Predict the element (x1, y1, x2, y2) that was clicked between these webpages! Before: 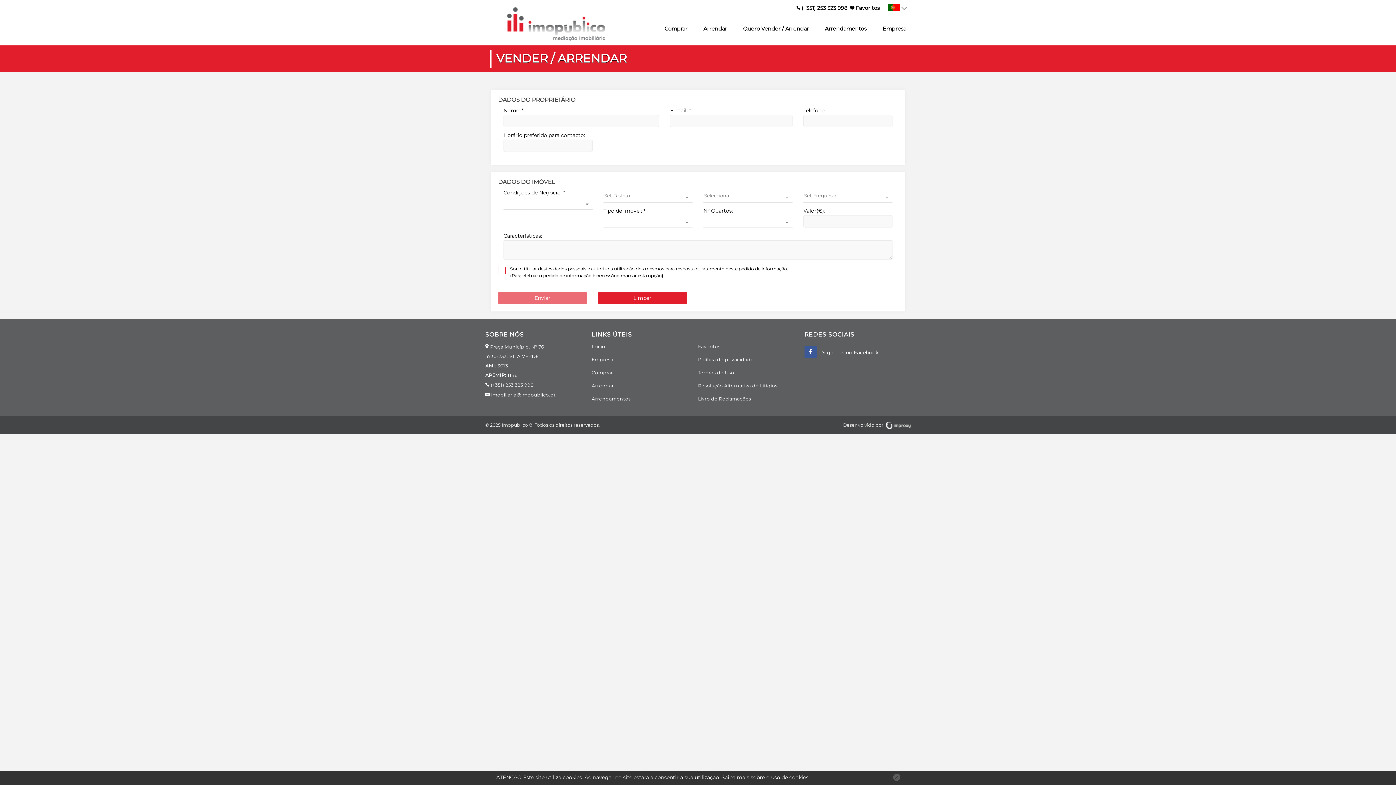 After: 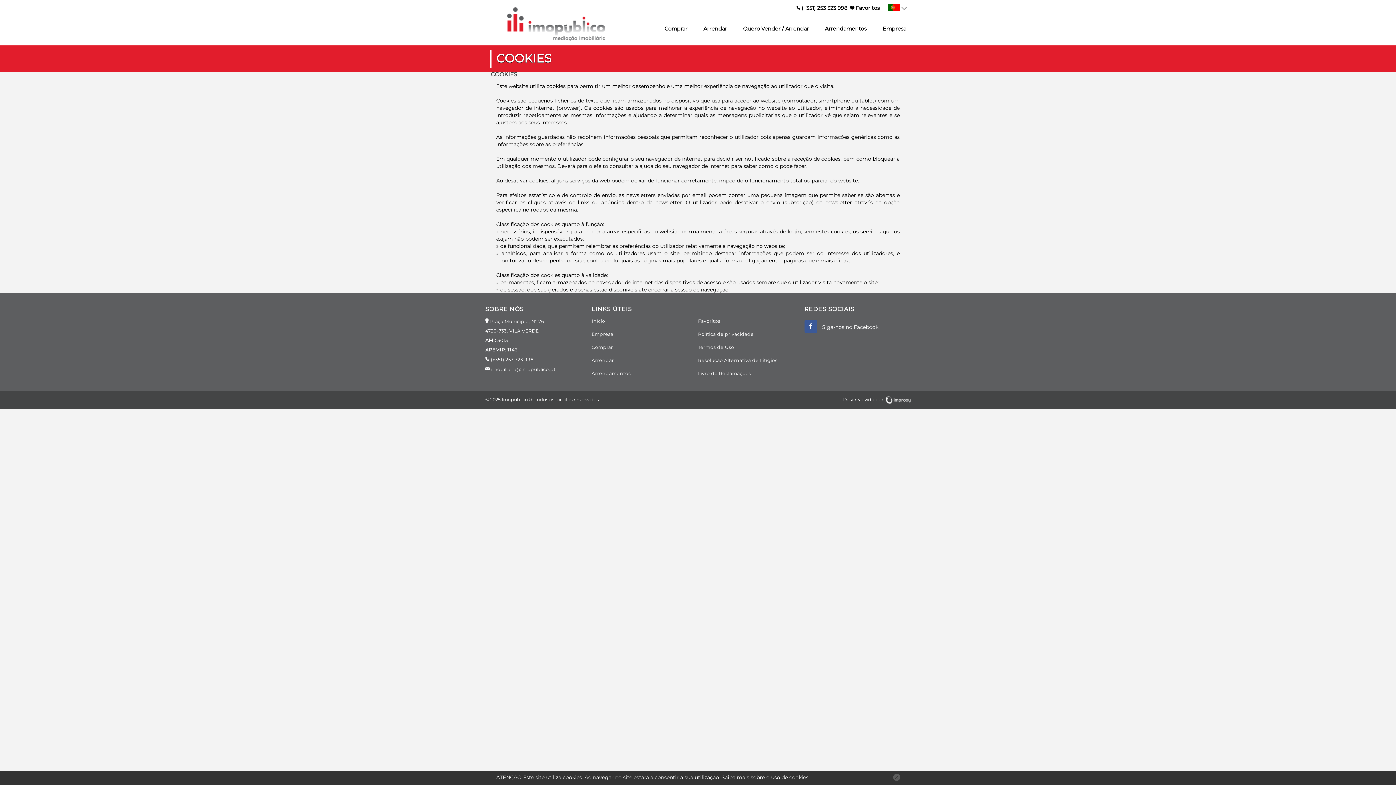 Action: label: Saiba mais sobre o uso de cookies bbox: (721, 774, 808, 781)